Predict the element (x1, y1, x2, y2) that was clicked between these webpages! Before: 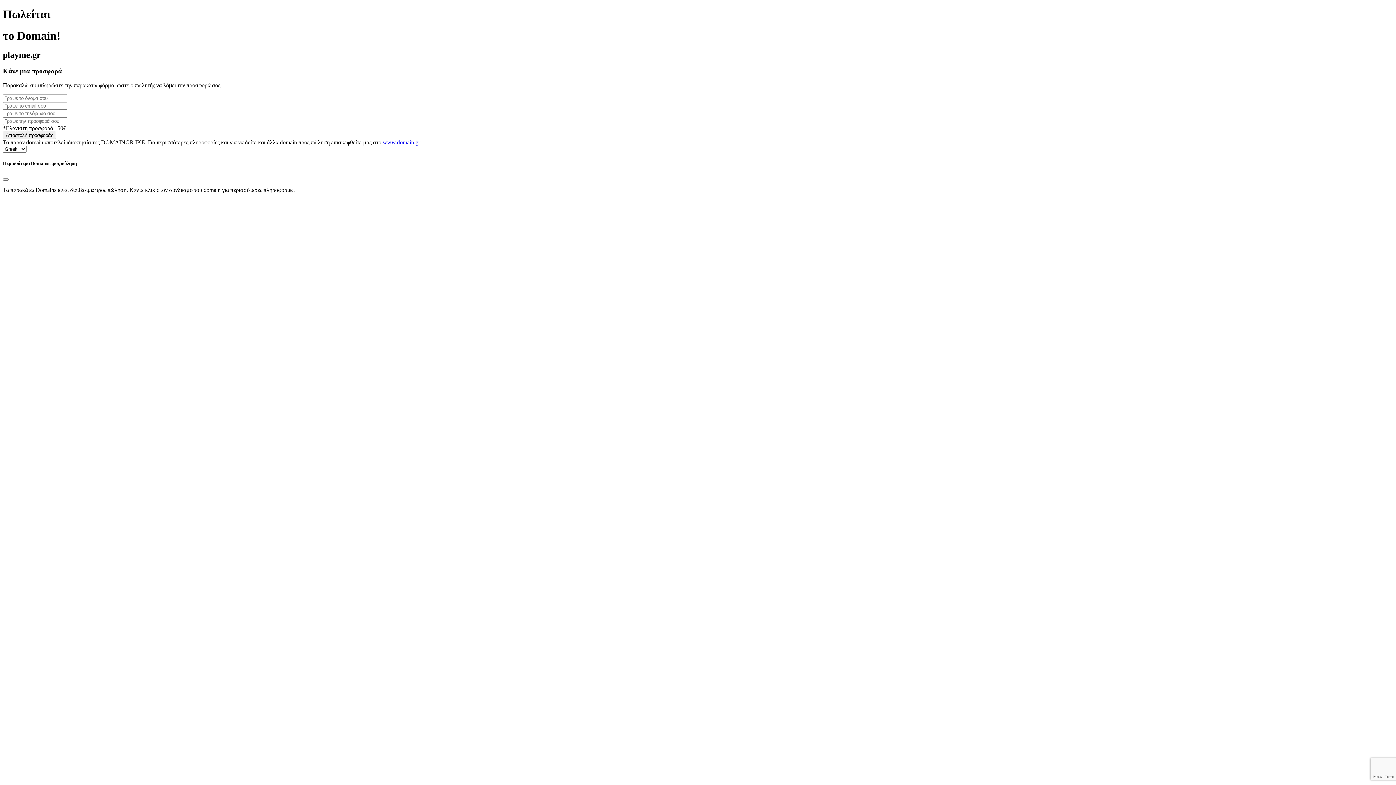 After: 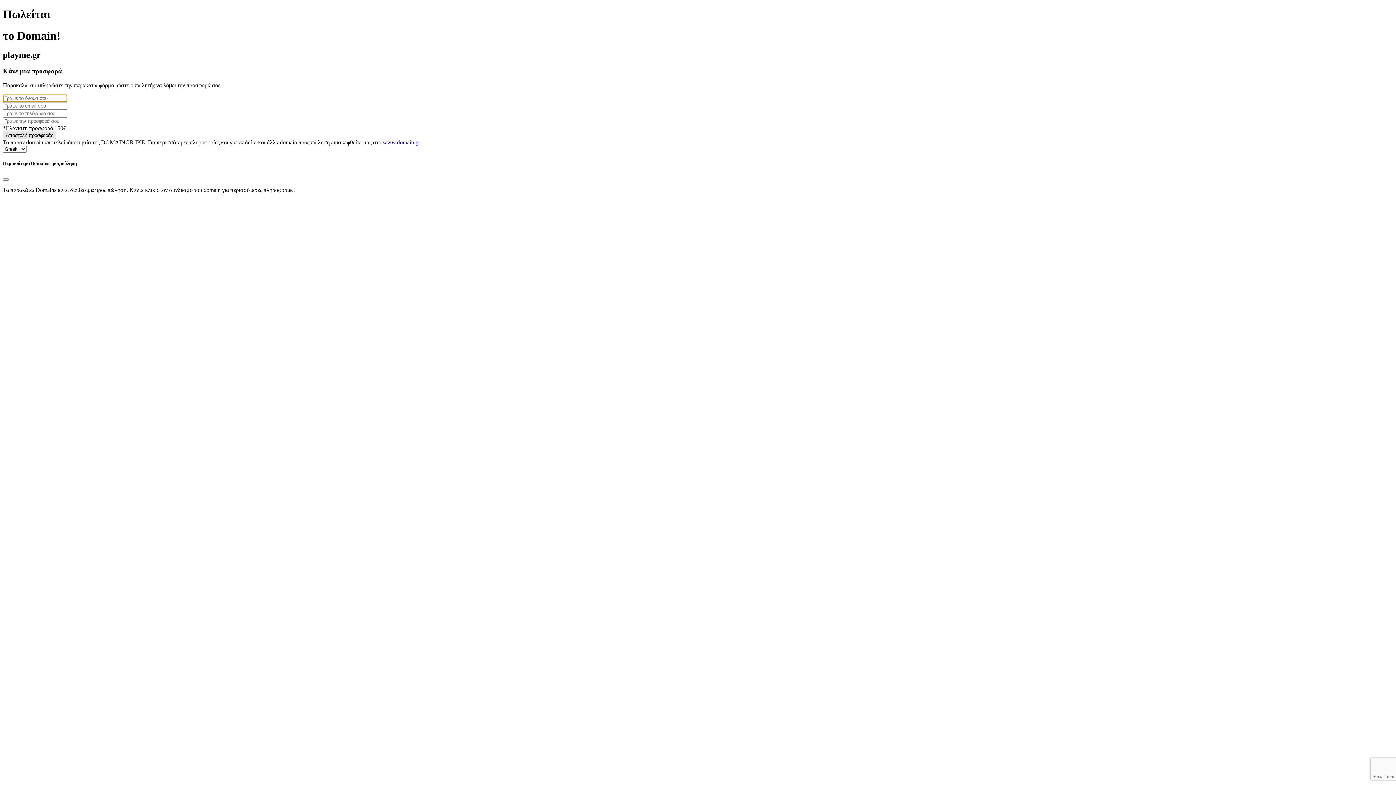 Action: bbox: (2, 131, 56, 139) label: Αποστολή προσφοράς